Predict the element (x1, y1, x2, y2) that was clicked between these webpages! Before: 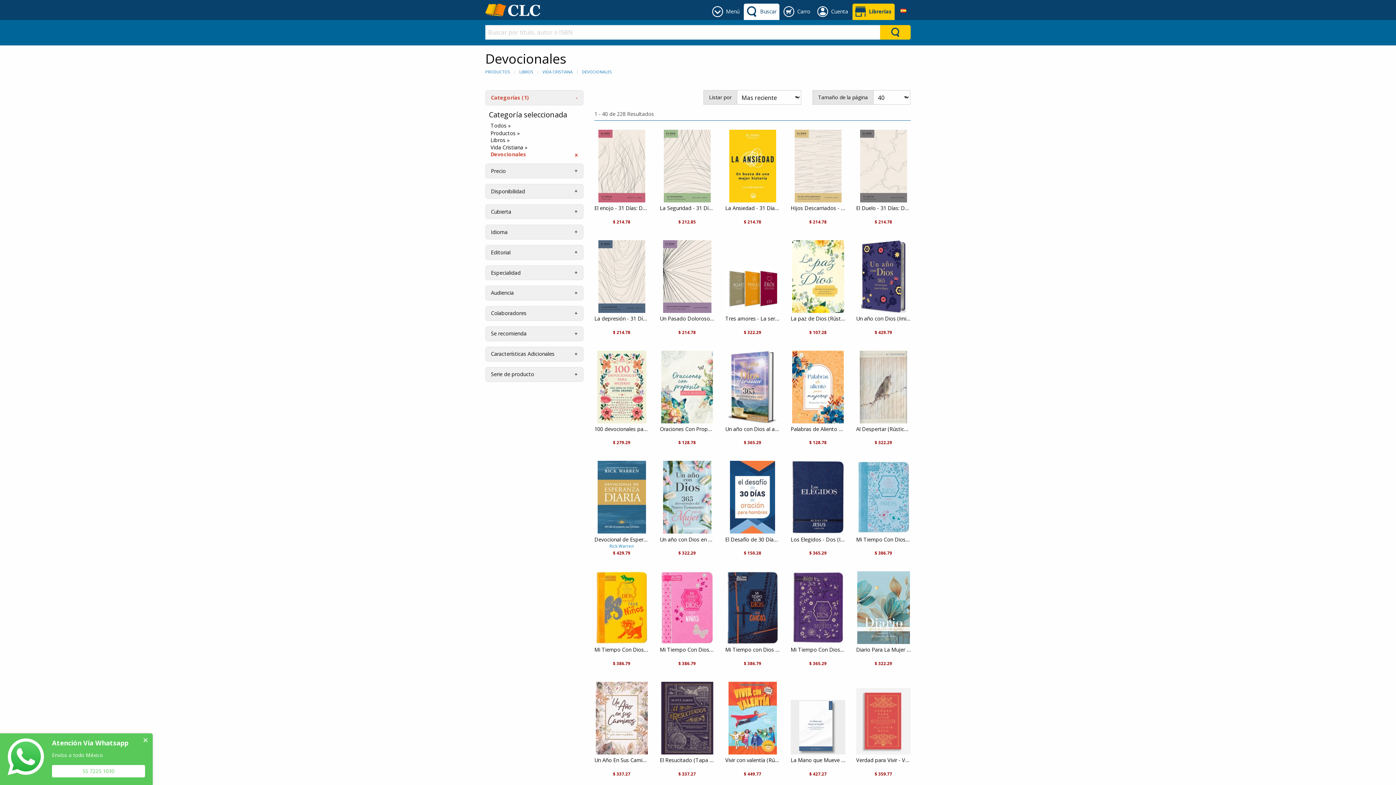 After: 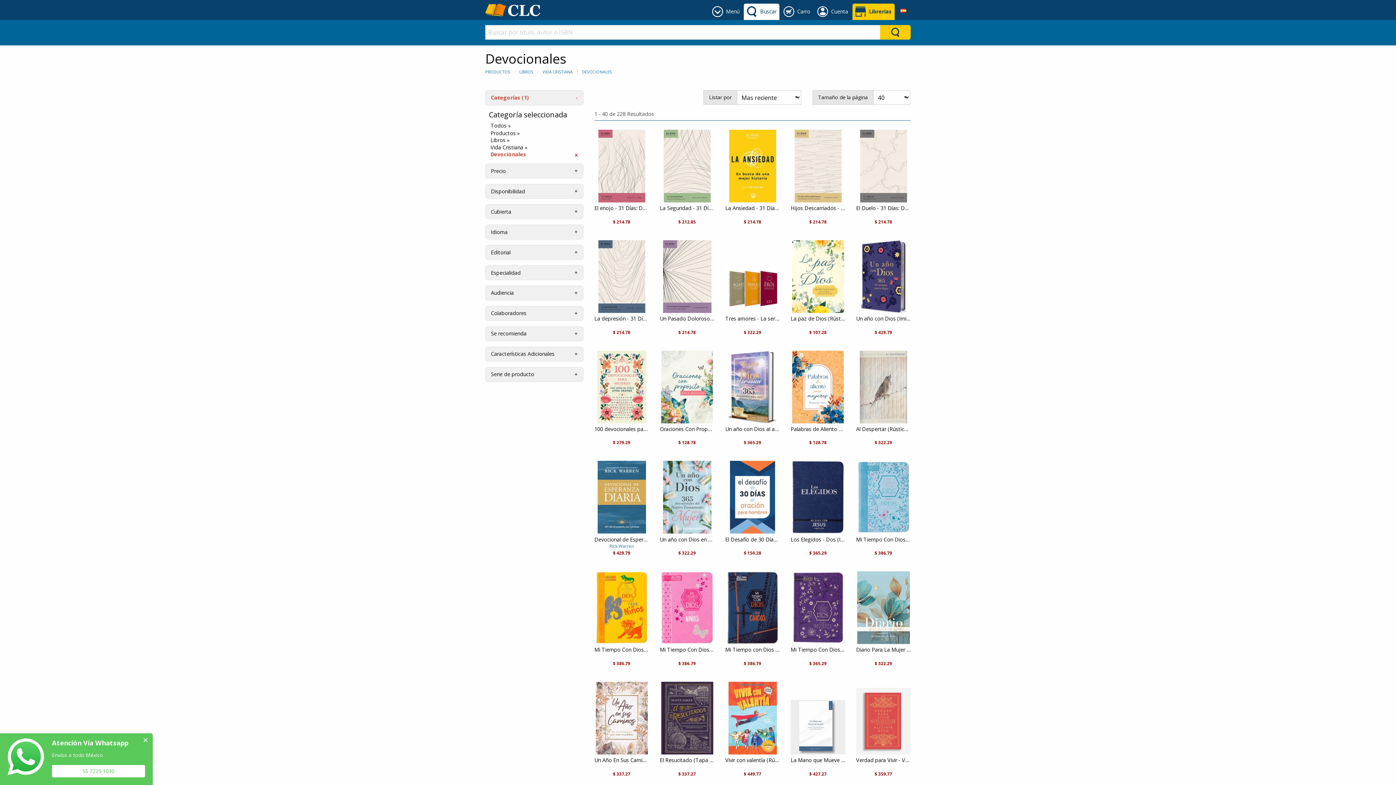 Action: bbox: (582, 69, 611, 74) label: DEVOCIONALES